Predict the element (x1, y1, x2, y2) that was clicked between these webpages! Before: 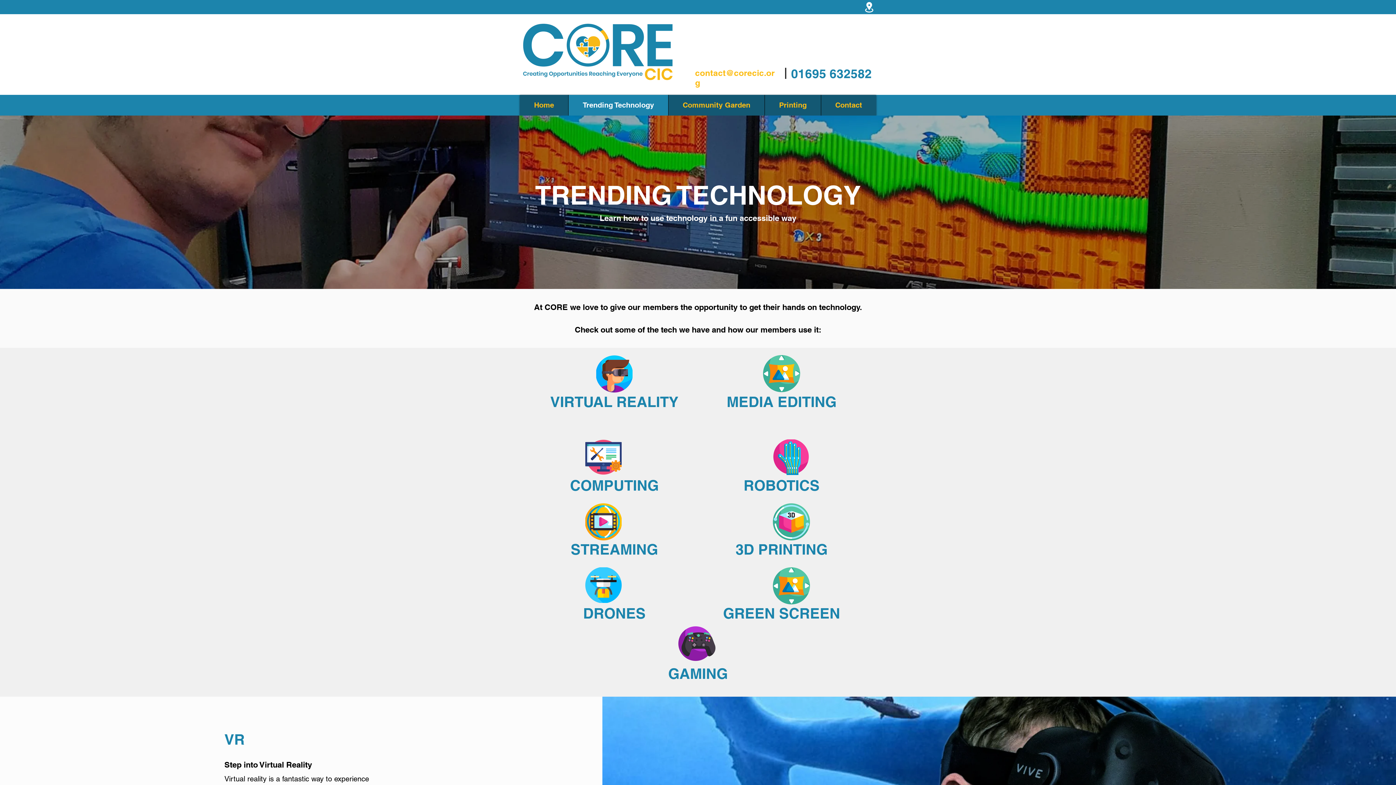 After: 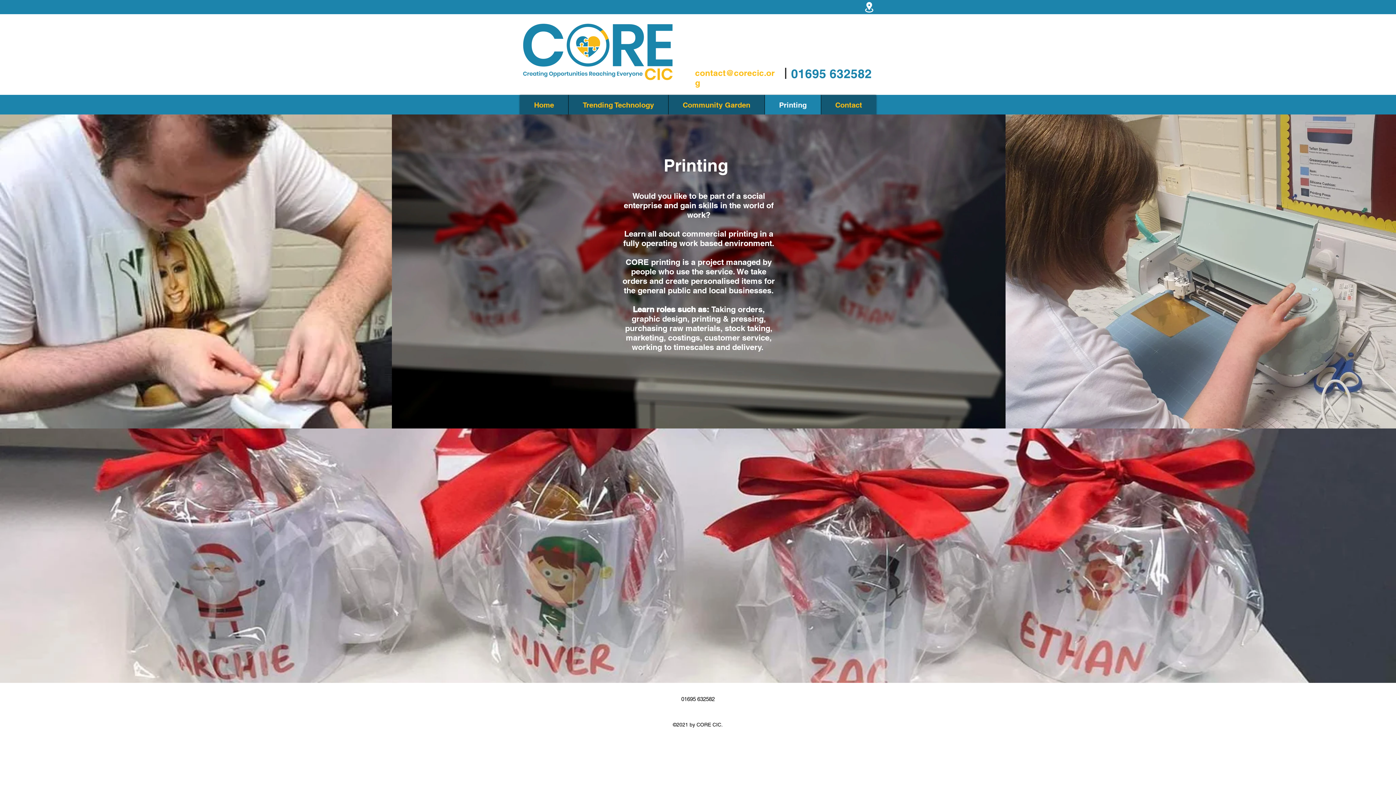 Action: bbox: (764, 94, 821, 115) label: Printing